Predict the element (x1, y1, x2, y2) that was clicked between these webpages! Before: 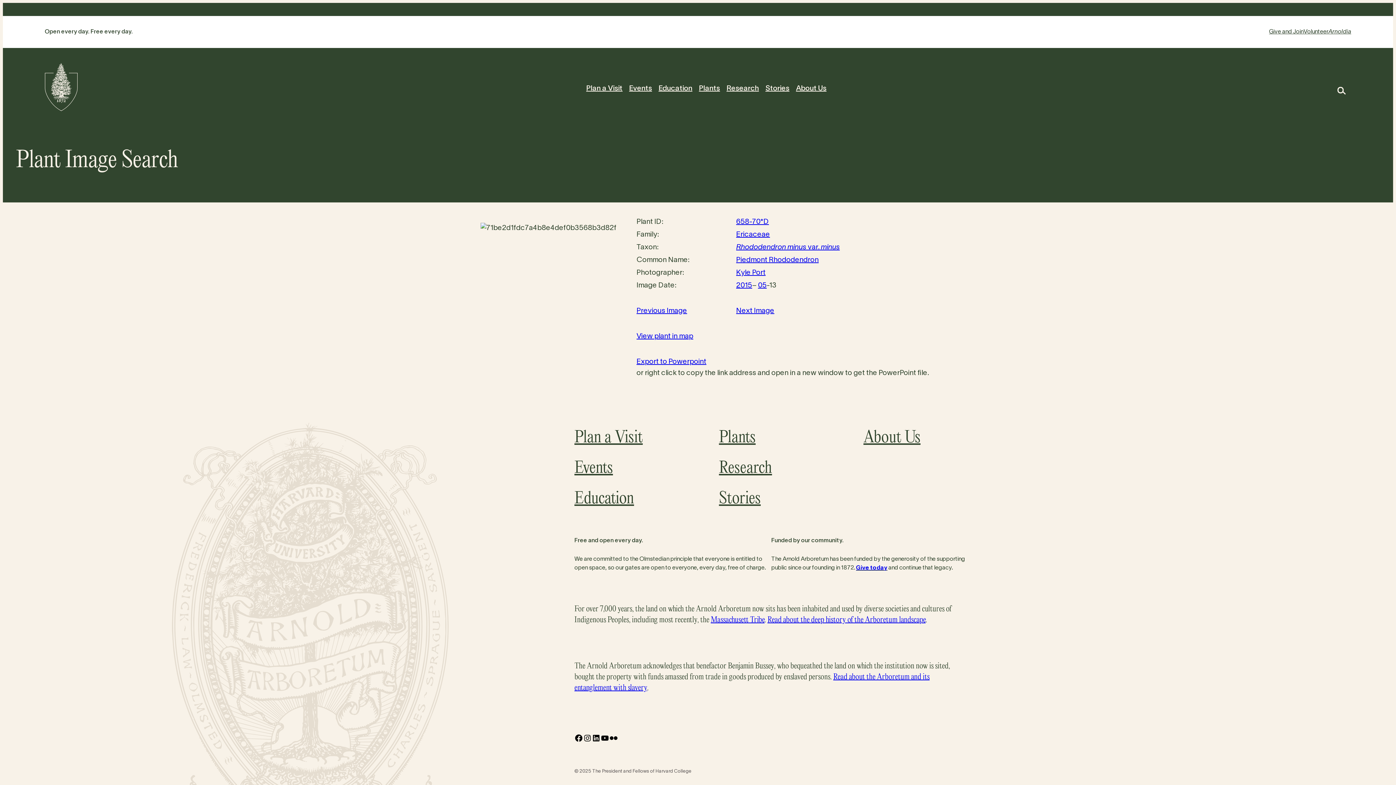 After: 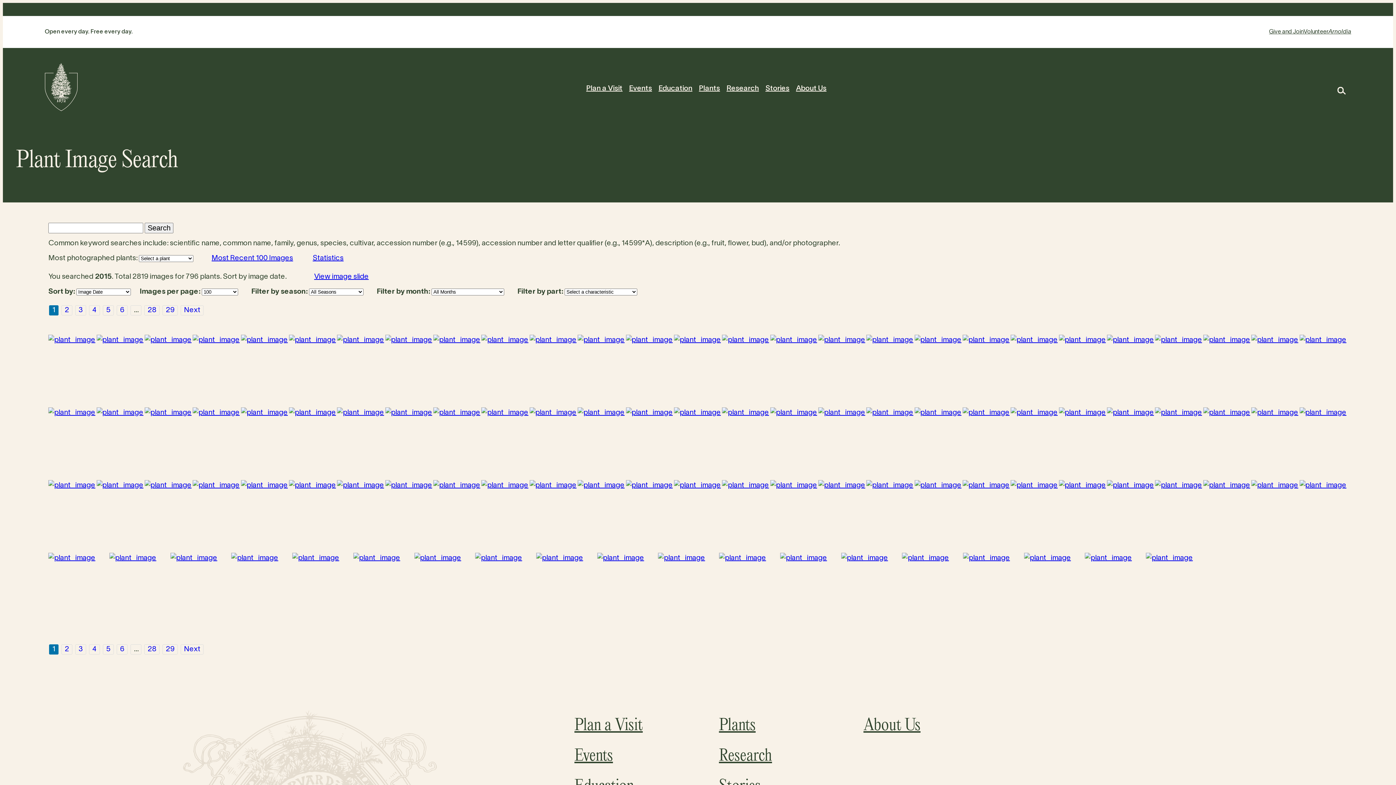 Action: label: 2015 bbox: (736, 282, 752, 289)